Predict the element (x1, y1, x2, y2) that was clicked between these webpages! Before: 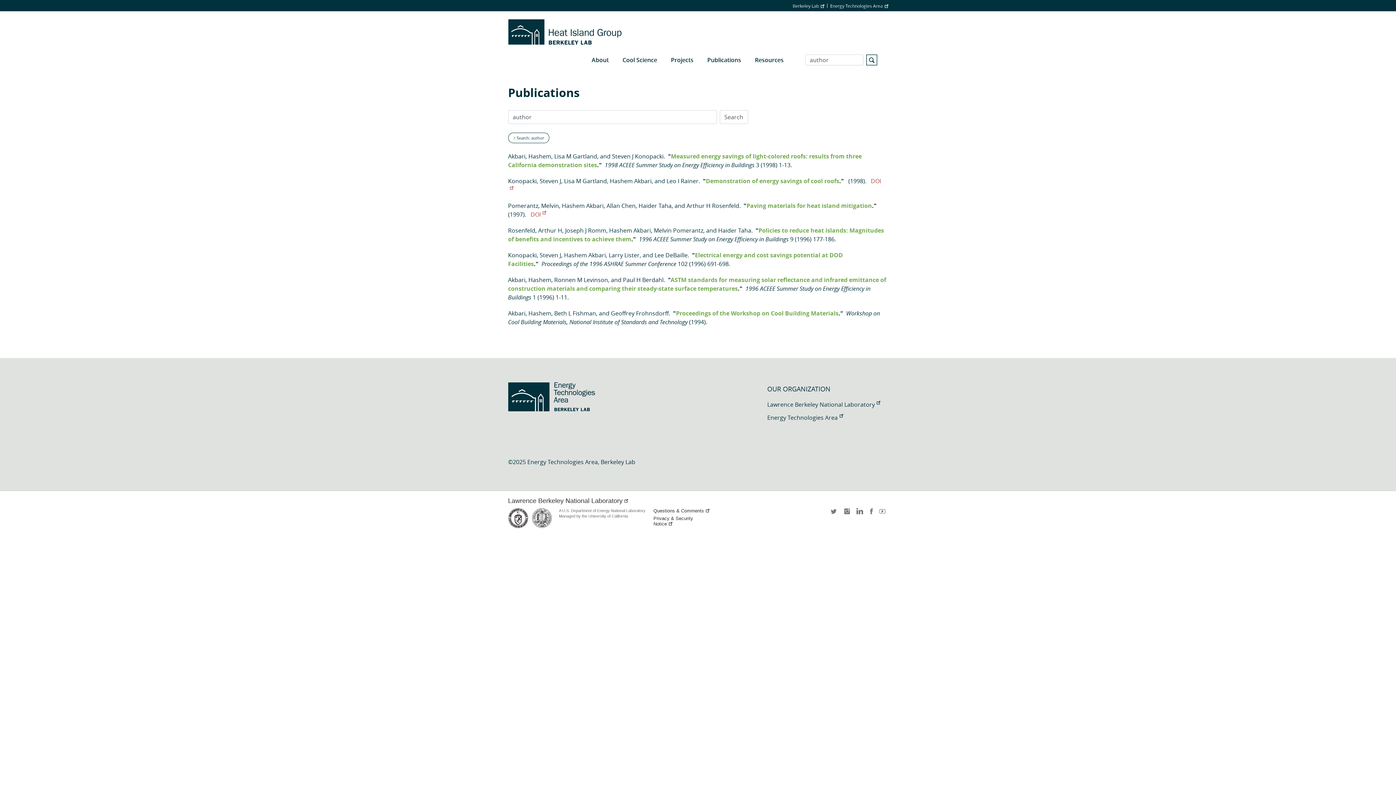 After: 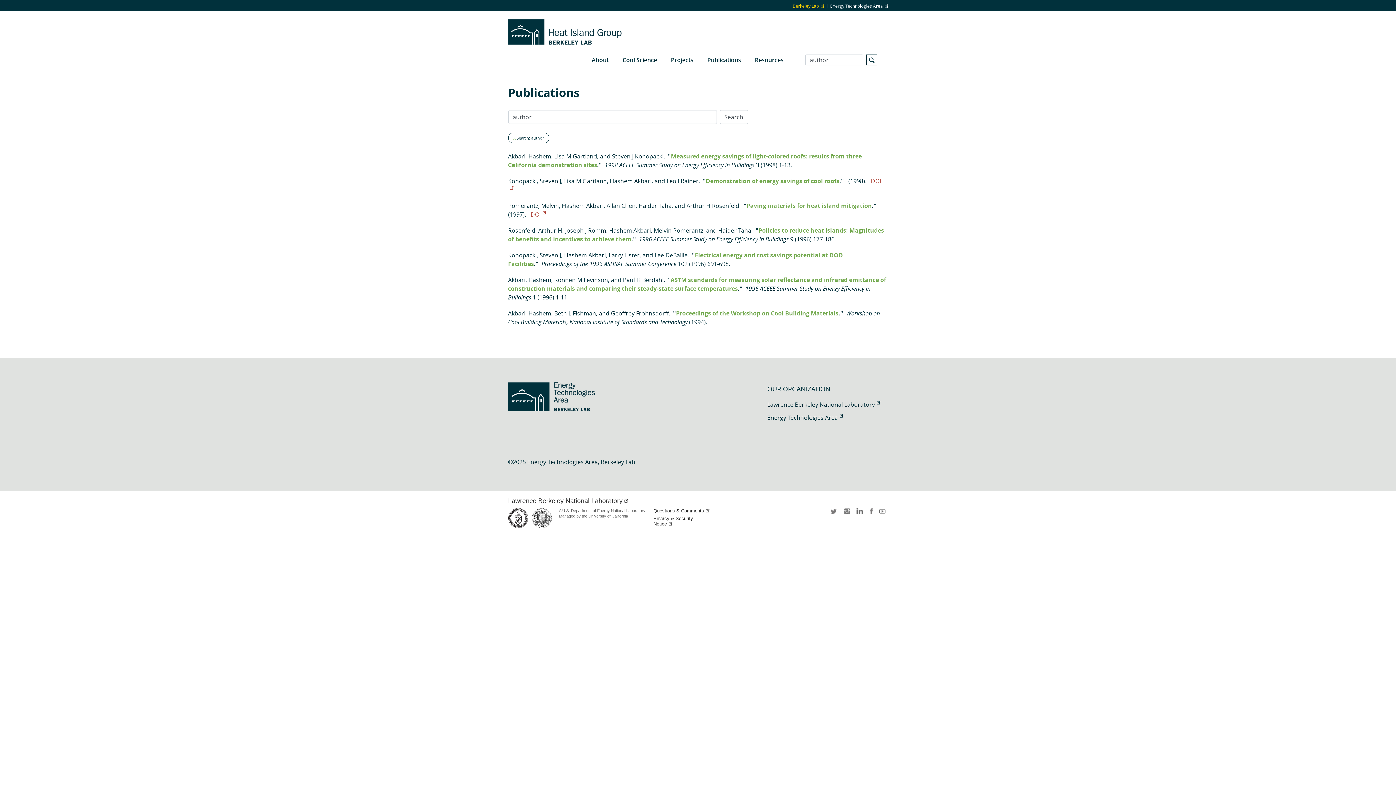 Action: bbox: (792, 3, 824, 8) label: Berkeley Lab